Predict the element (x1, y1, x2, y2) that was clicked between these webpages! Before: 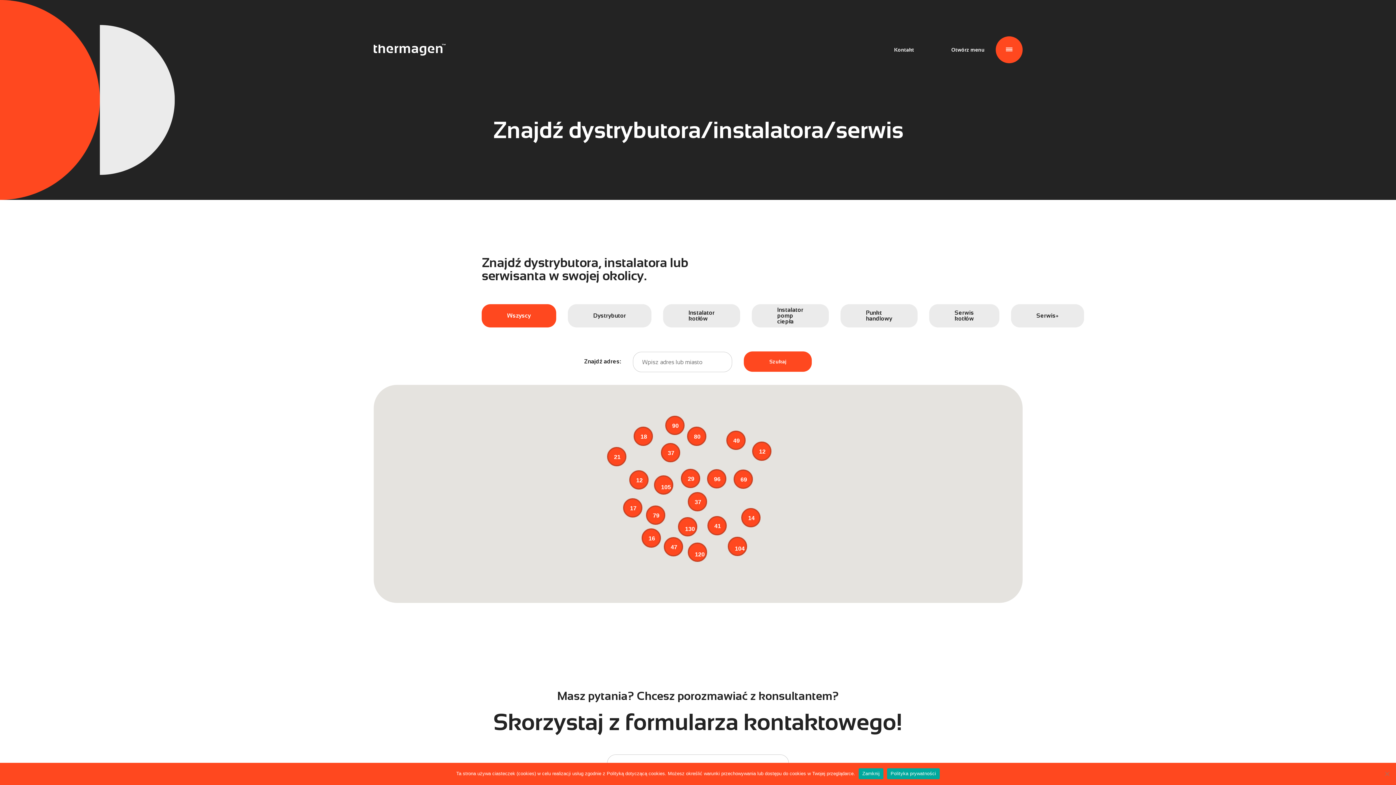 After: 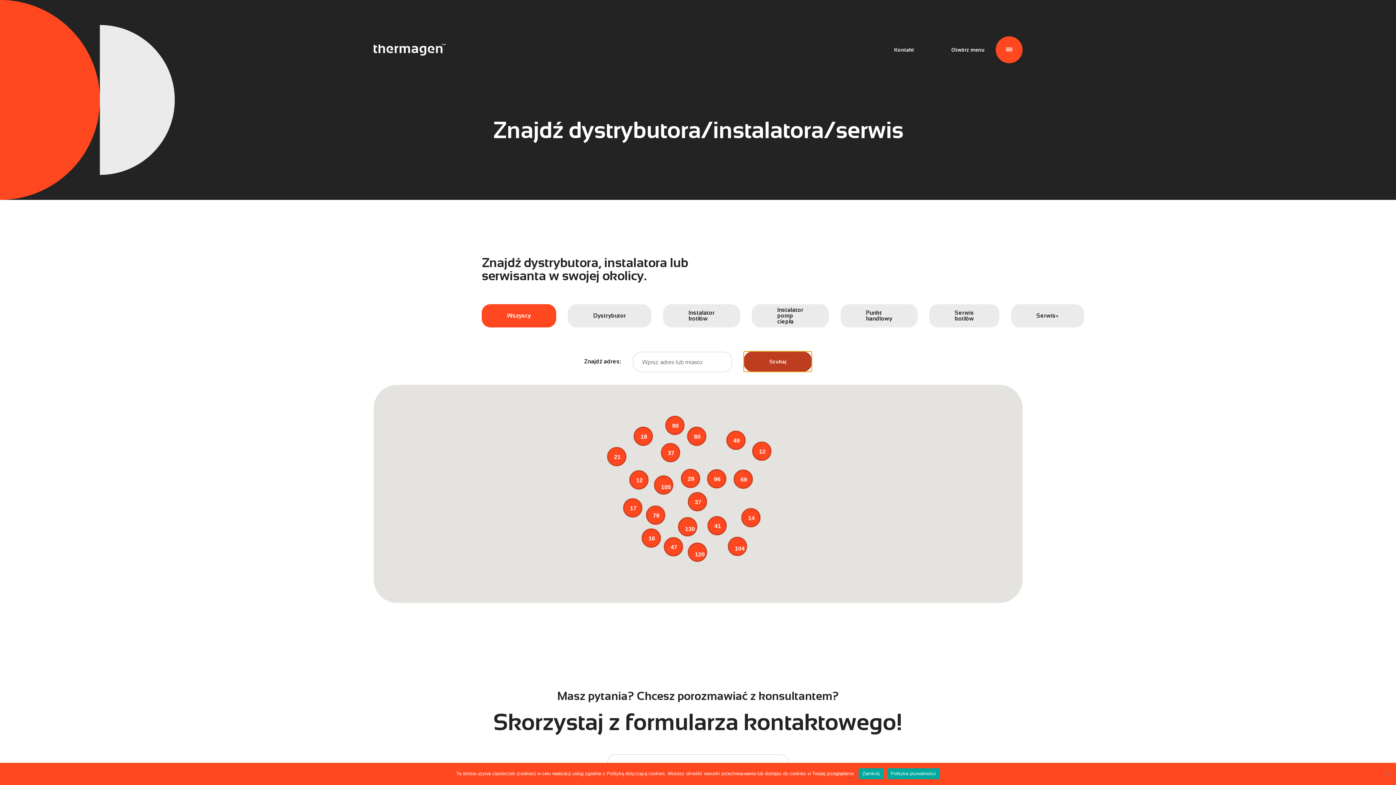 Action: label: Szukaj bbox: (744, 351, 812, 372)